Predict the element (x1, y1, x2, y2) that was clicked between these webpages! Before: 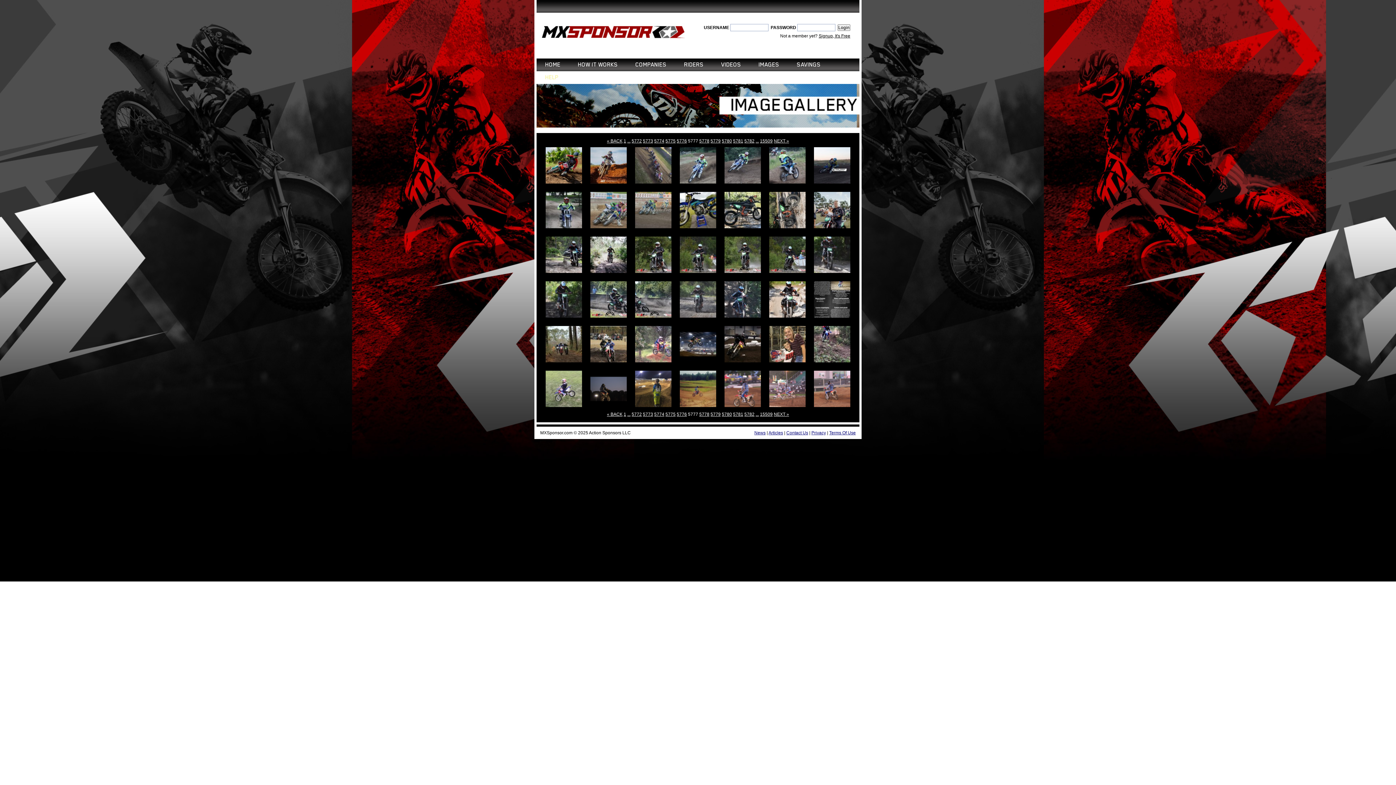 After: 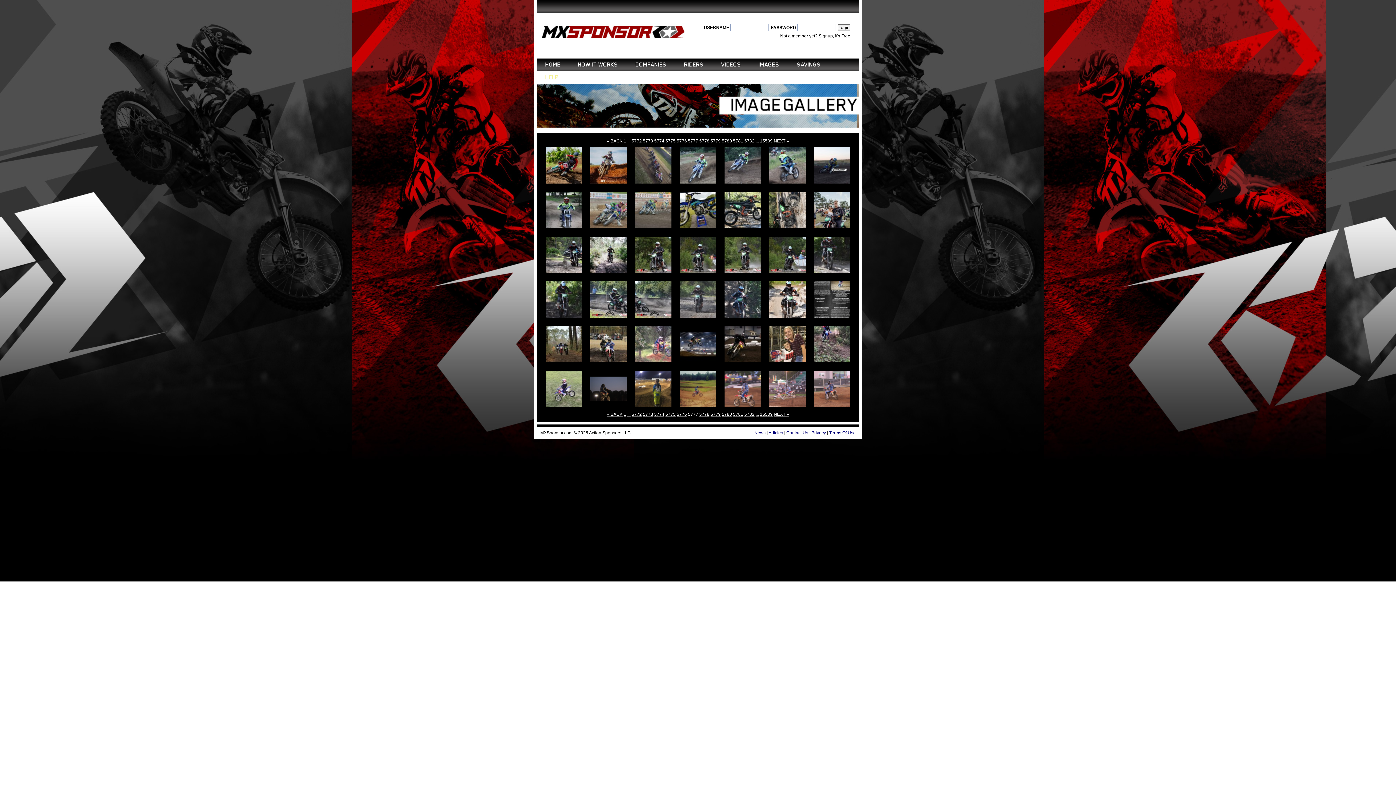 Action: label: Action Sponsors LLC bbox: (589, 430, 630, 435)